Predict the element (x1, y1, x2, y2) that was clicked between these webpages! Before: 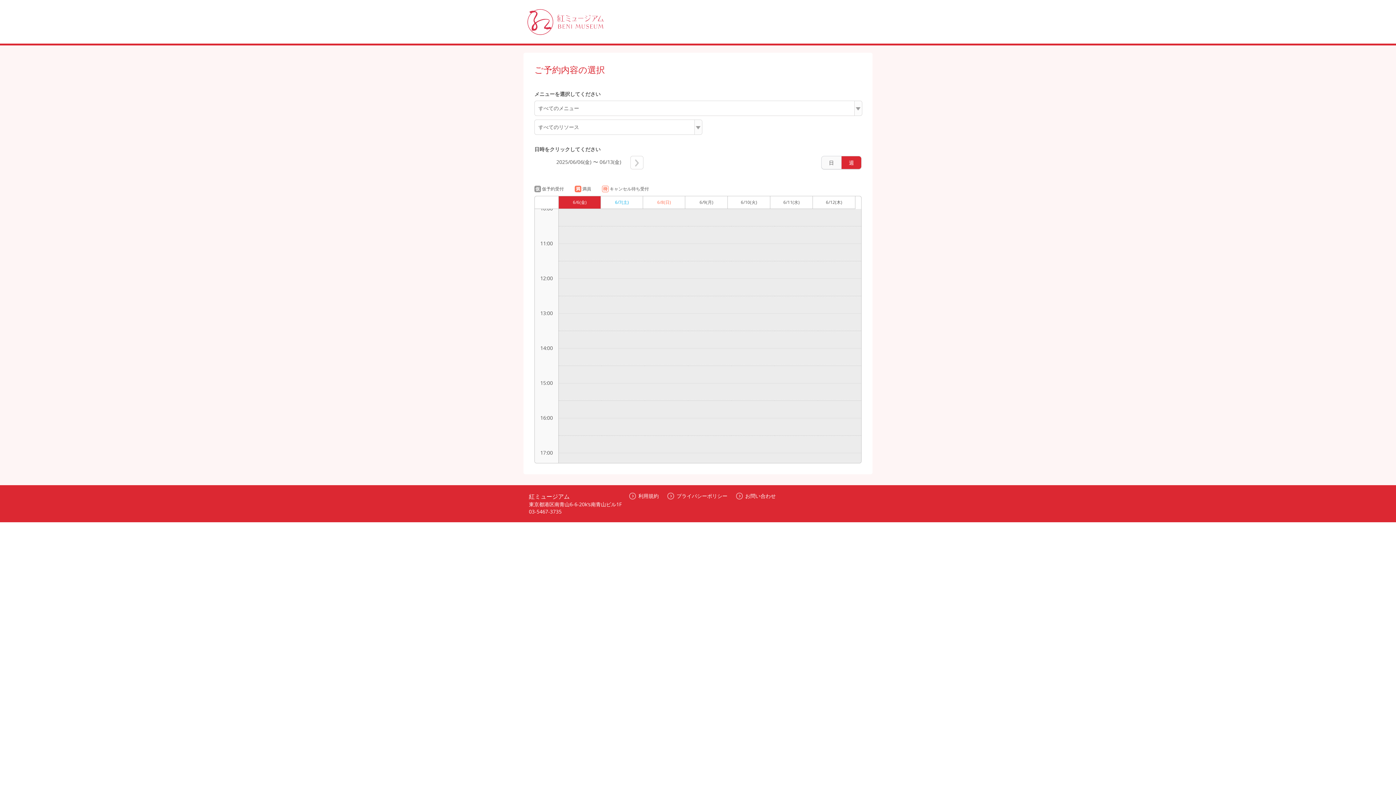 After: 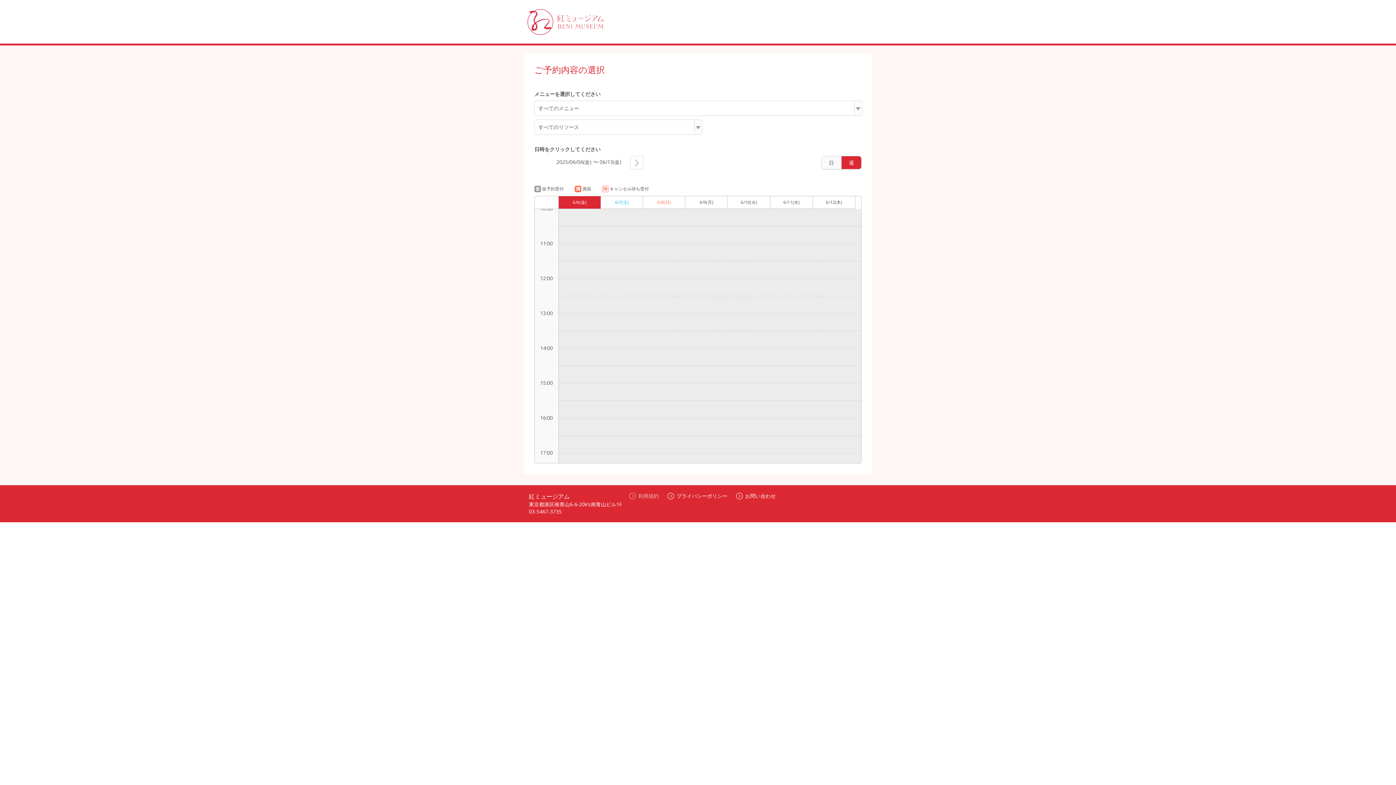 Action: bbox: (629, 492, 658, 499) label: 利用規約